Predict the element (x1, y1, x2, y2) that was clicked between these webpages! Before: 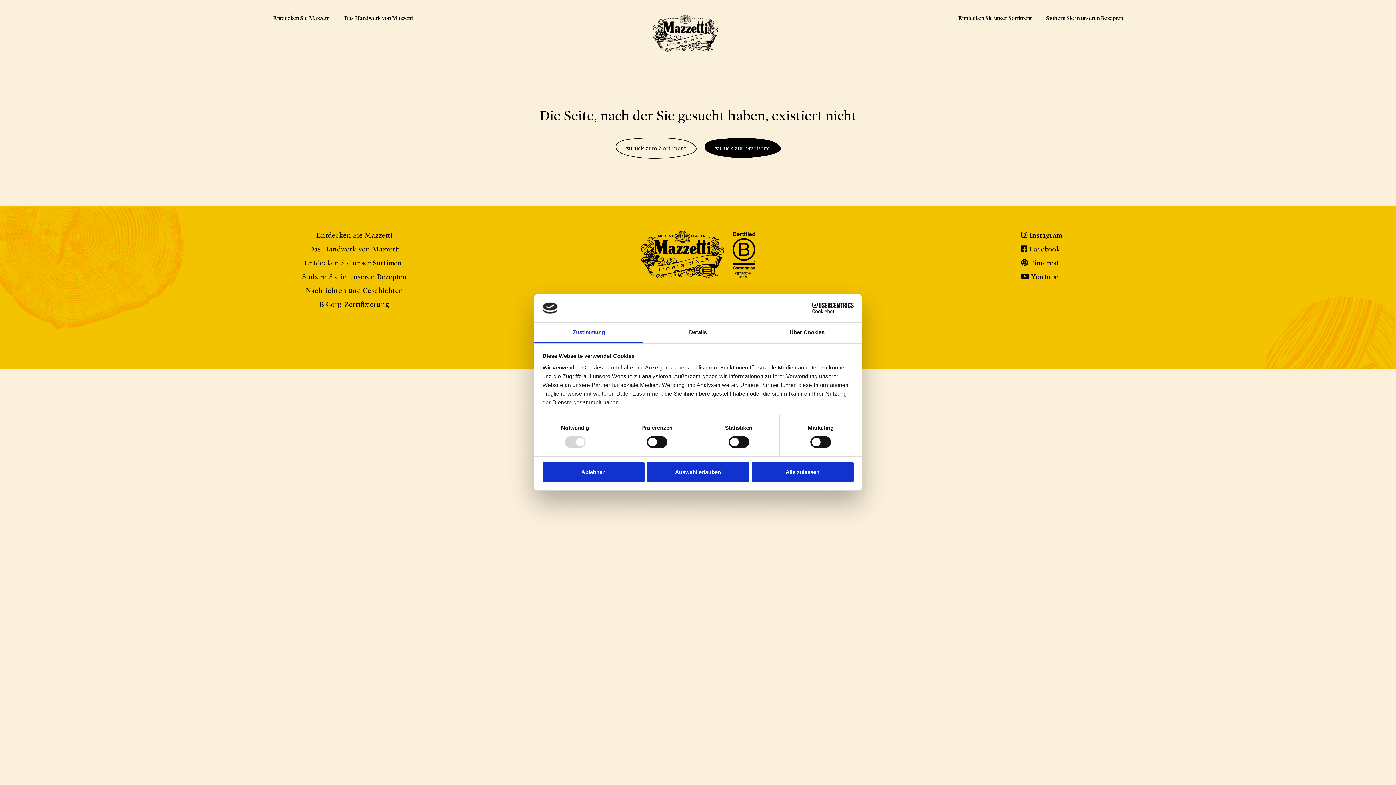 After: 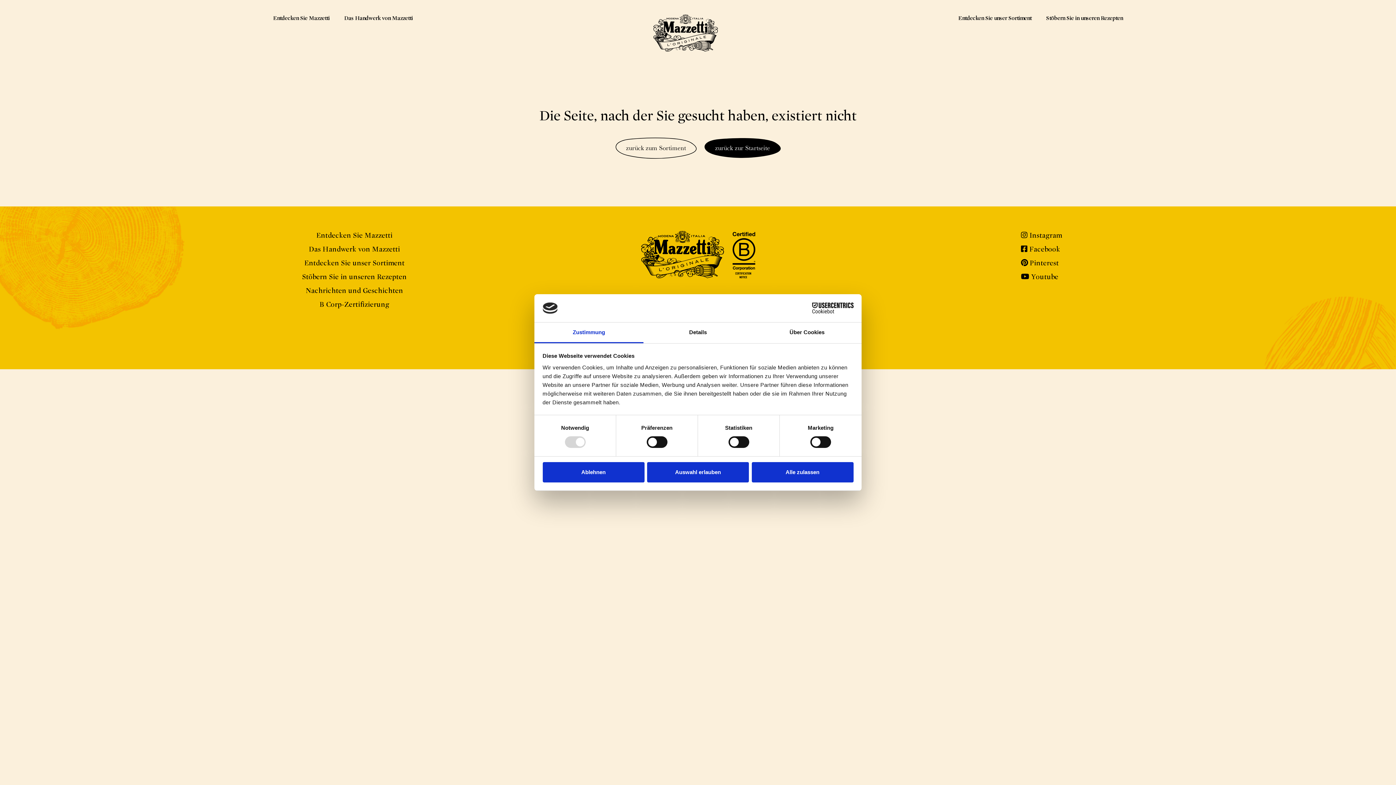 Action: bbox: (790, 302, 853, 313) label: Cookiebot - opens in a new window